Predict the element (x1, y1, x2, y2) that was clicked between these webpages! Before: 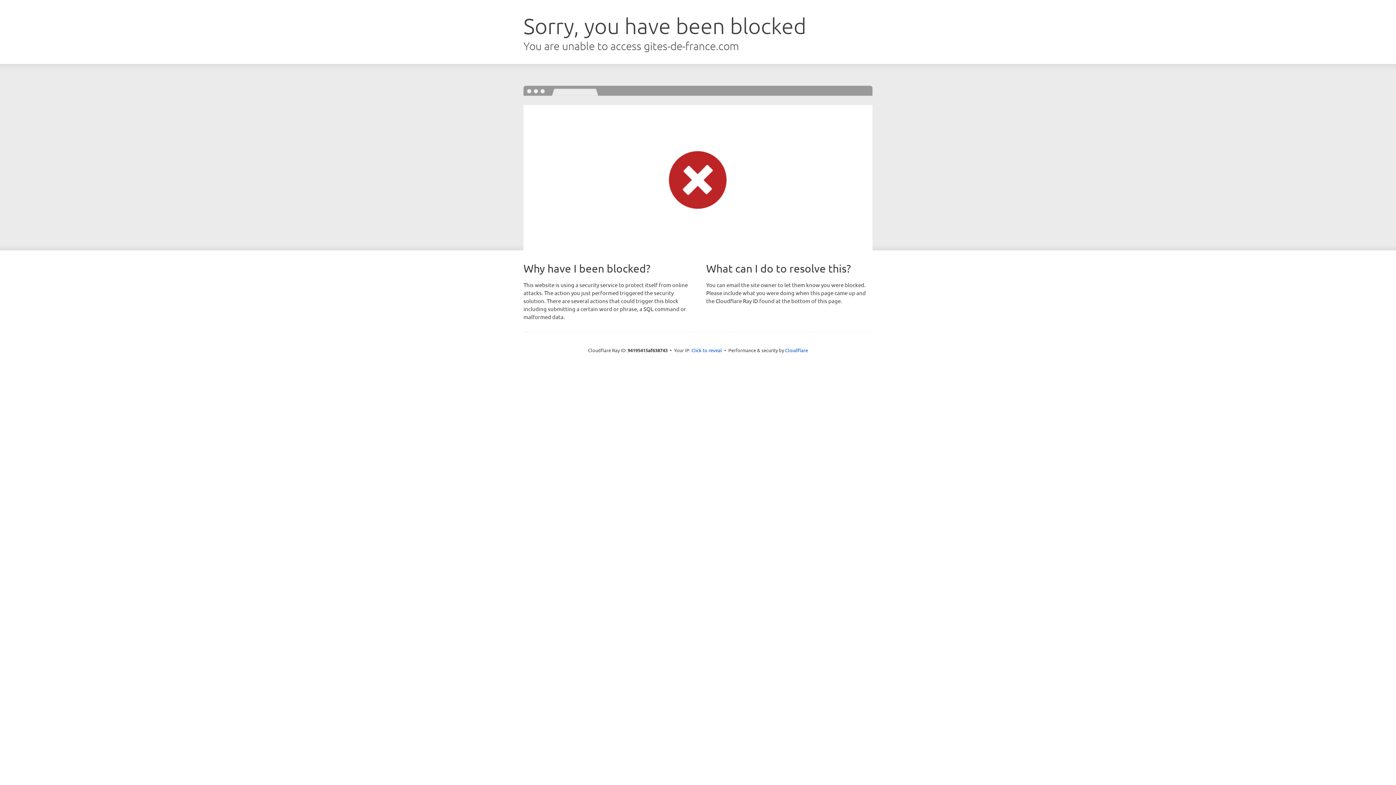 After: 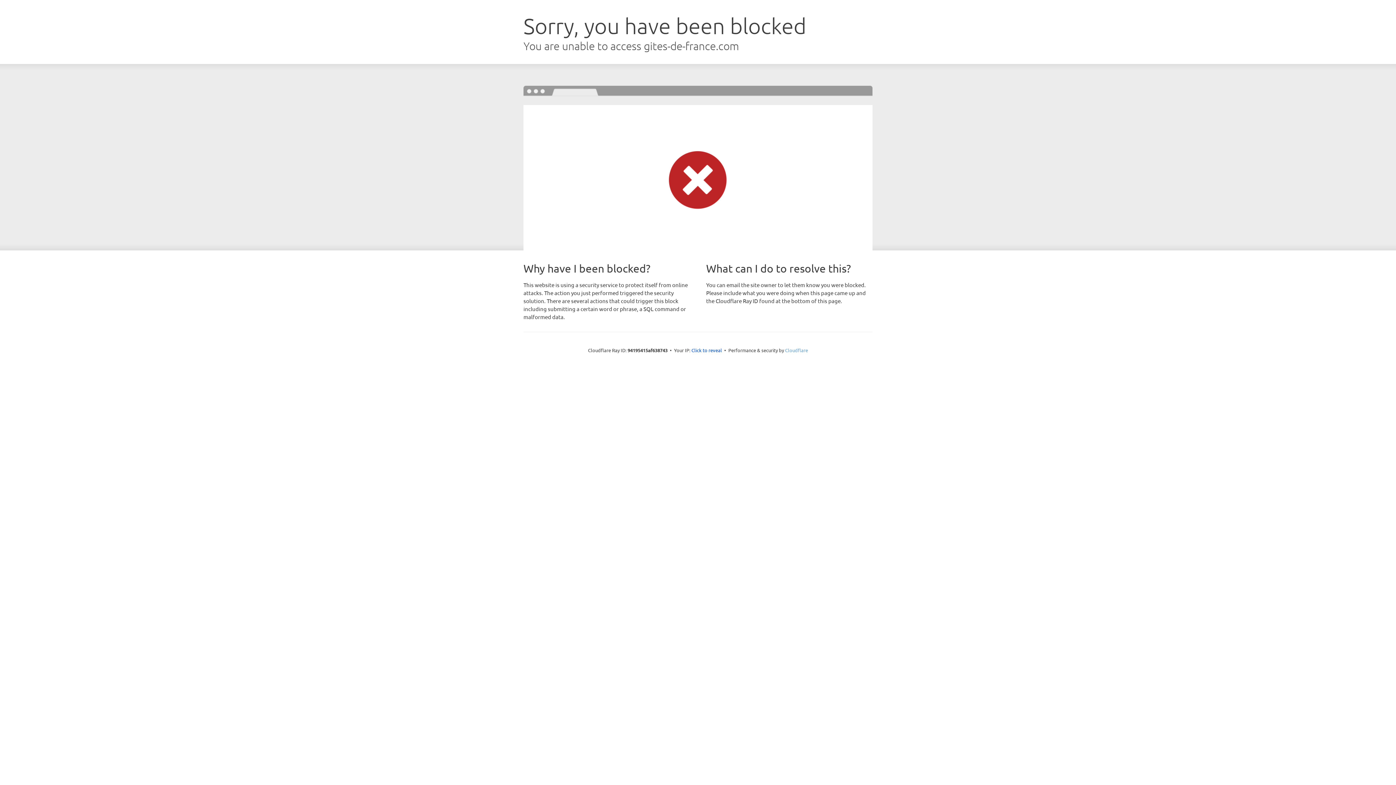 Action: label: Cloudflare bbox: (785, 347, 808, 353)